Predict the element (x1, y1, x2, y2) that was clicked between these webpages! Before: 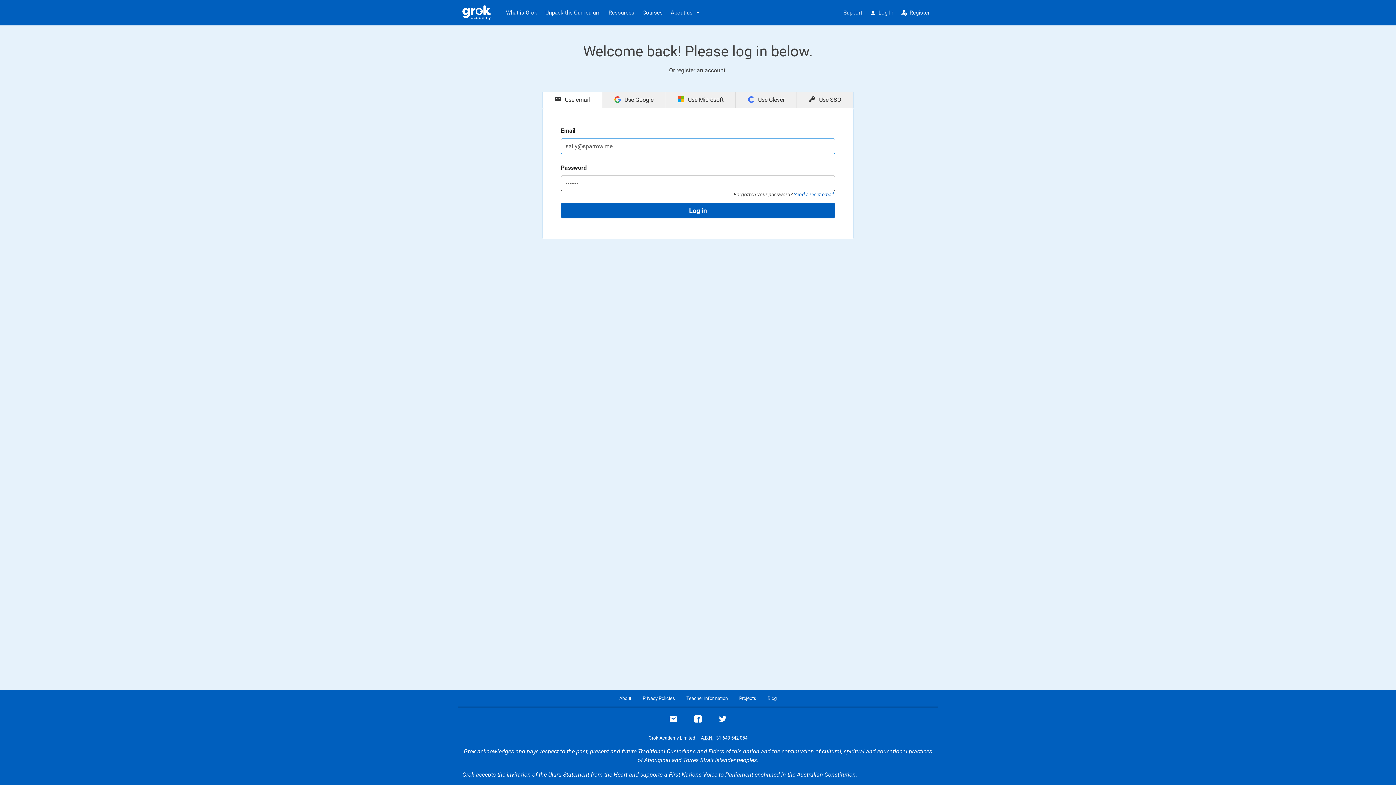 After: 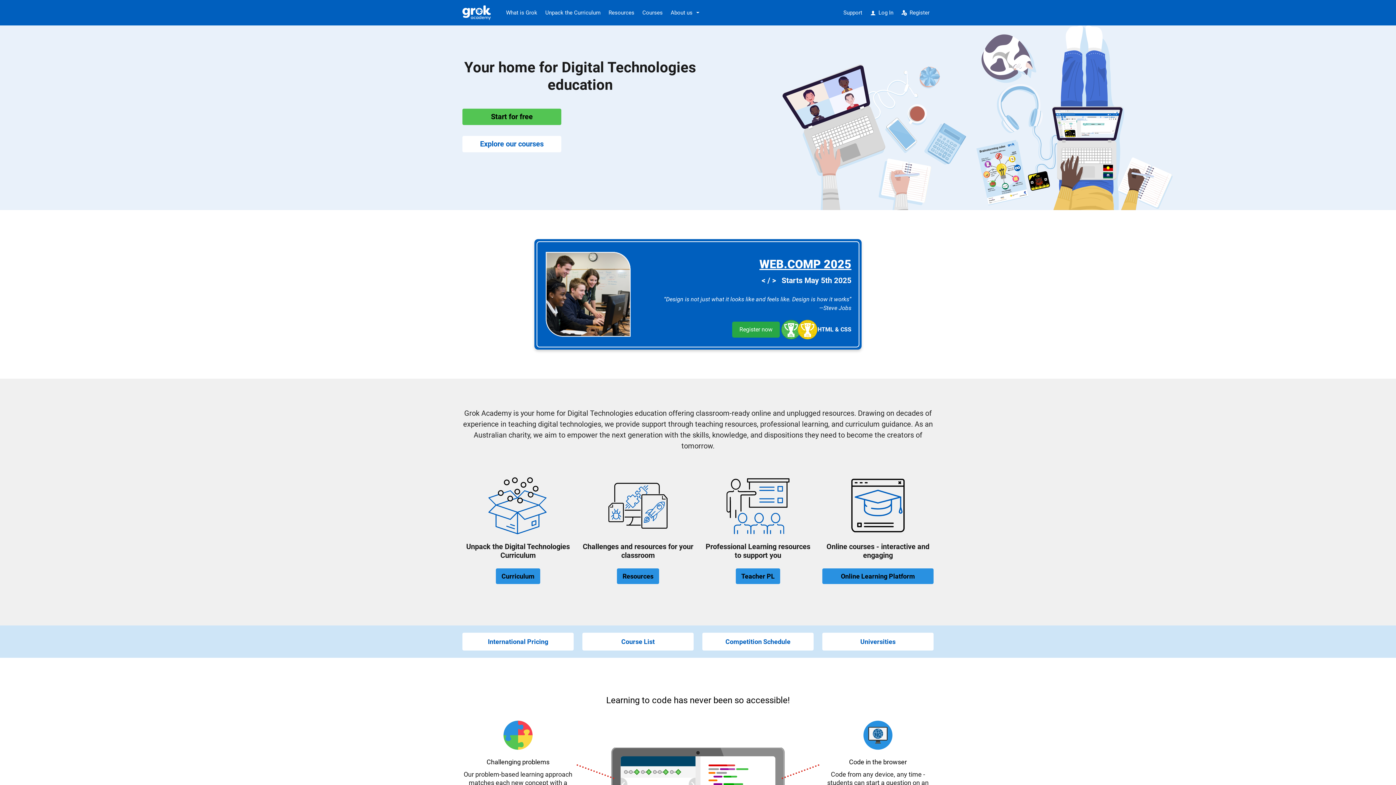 Action: label: Projects bbox: (733, 695, 762, 706)